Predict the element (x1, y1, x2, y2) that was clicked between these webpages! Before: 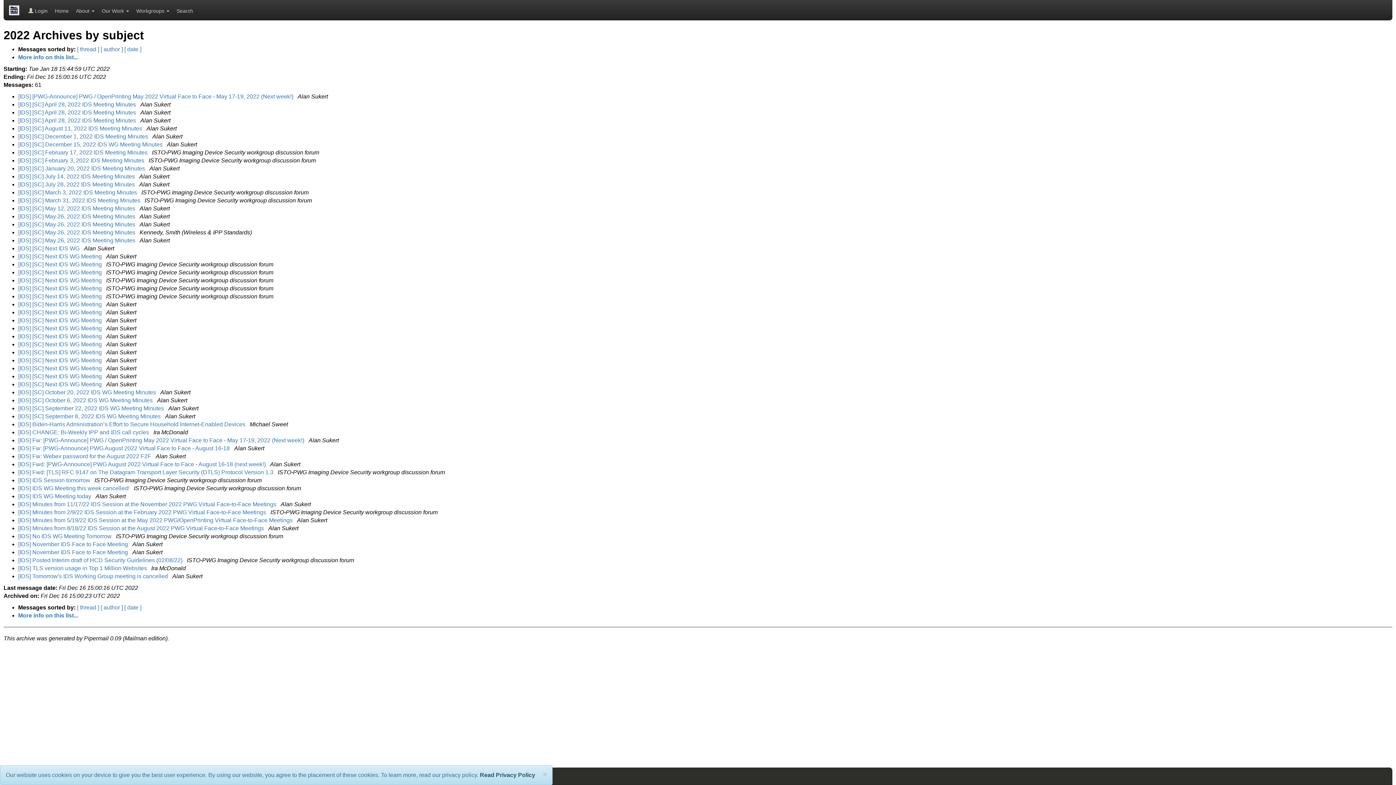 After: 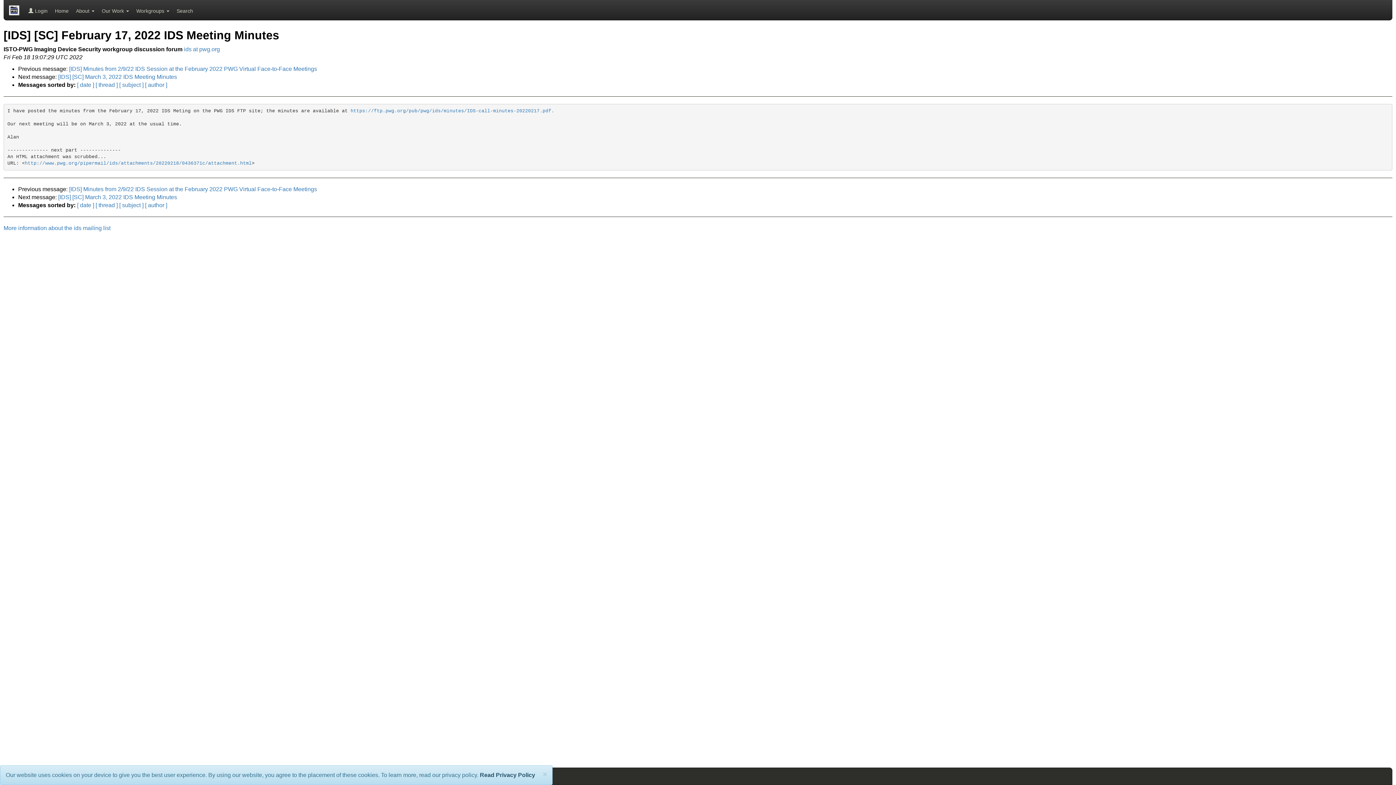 Action: label: [IDS] [SC] February 17, 2022 IDS Meeting Minutes  bbox: (18, 149, 149, 155)